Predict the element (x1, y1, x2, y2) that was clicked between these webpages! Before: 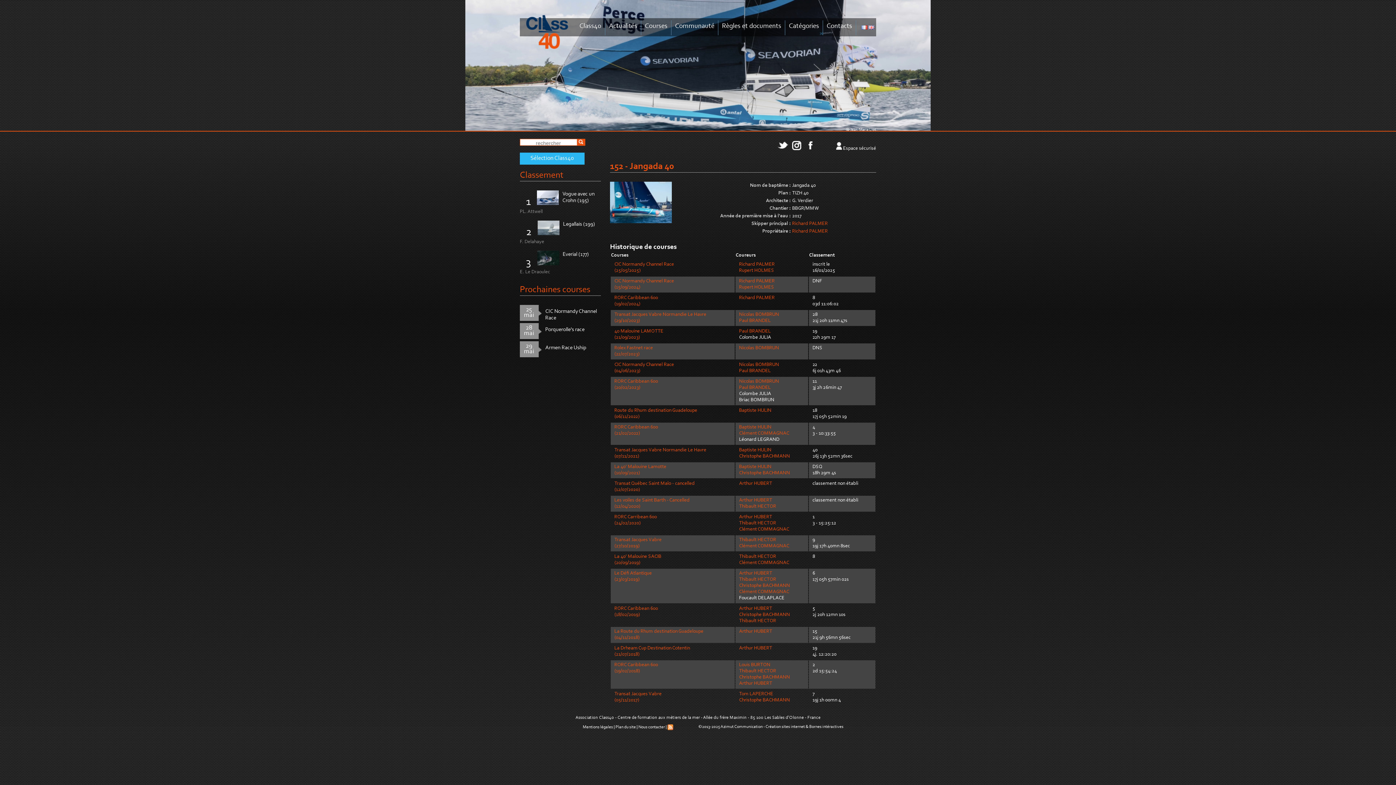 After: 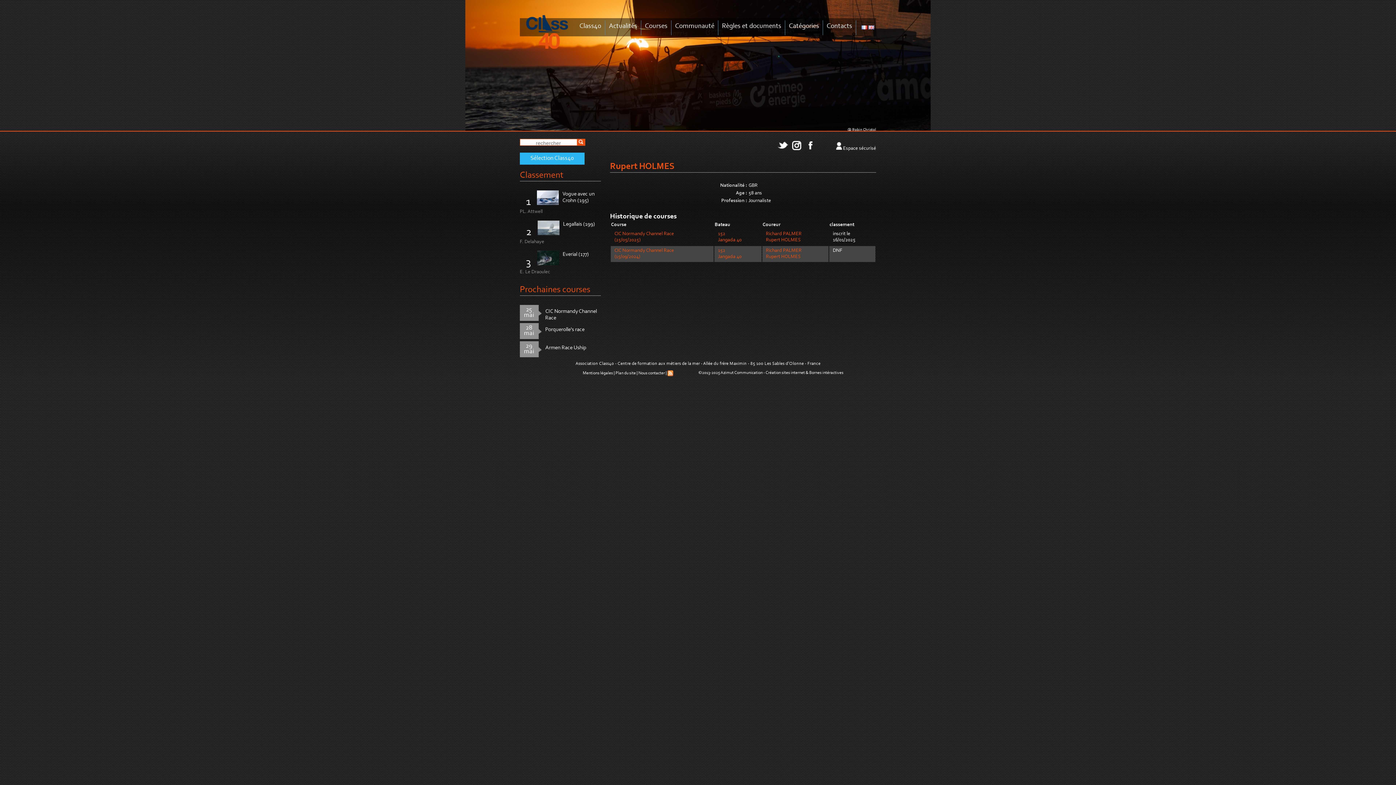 Action: bbox: (739, 268, 774, 273) label: Rupert HOLMES